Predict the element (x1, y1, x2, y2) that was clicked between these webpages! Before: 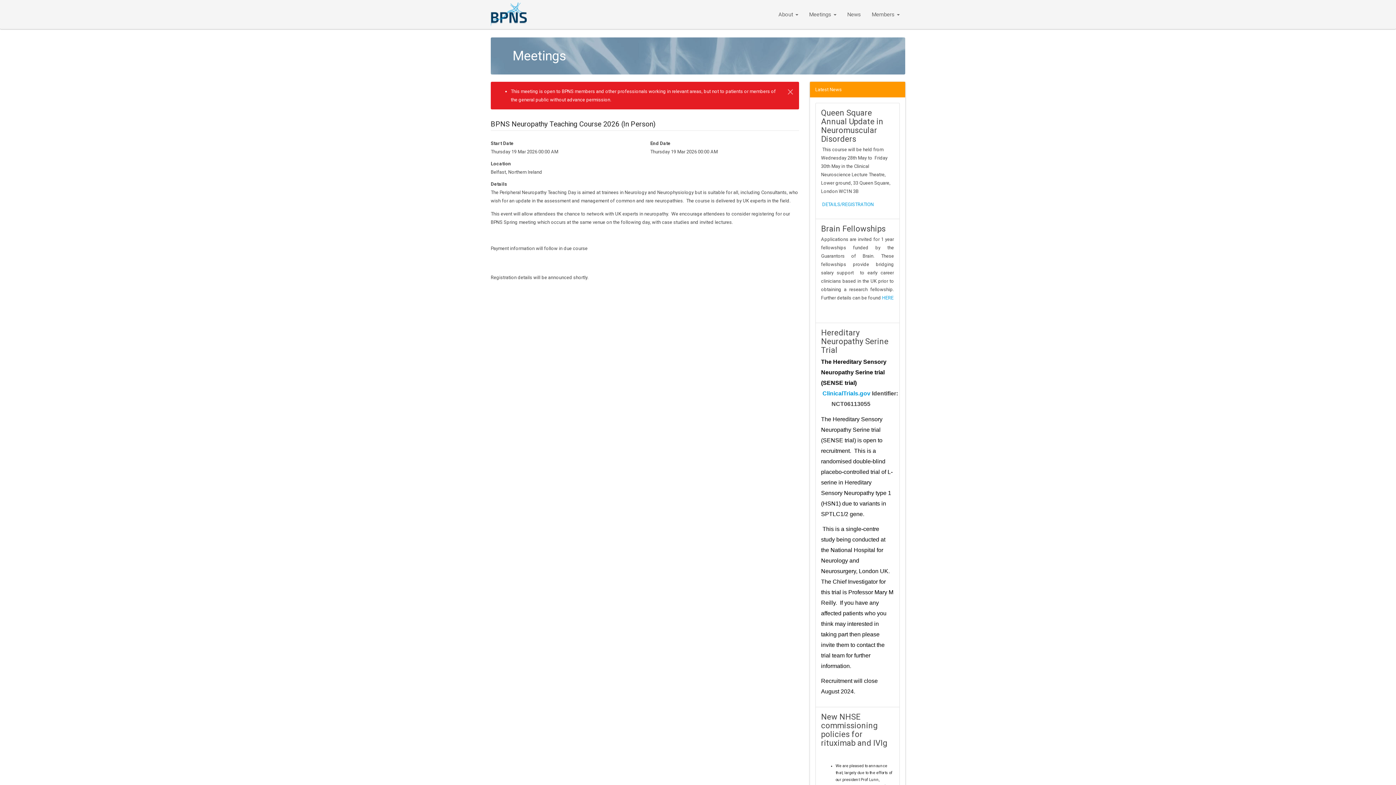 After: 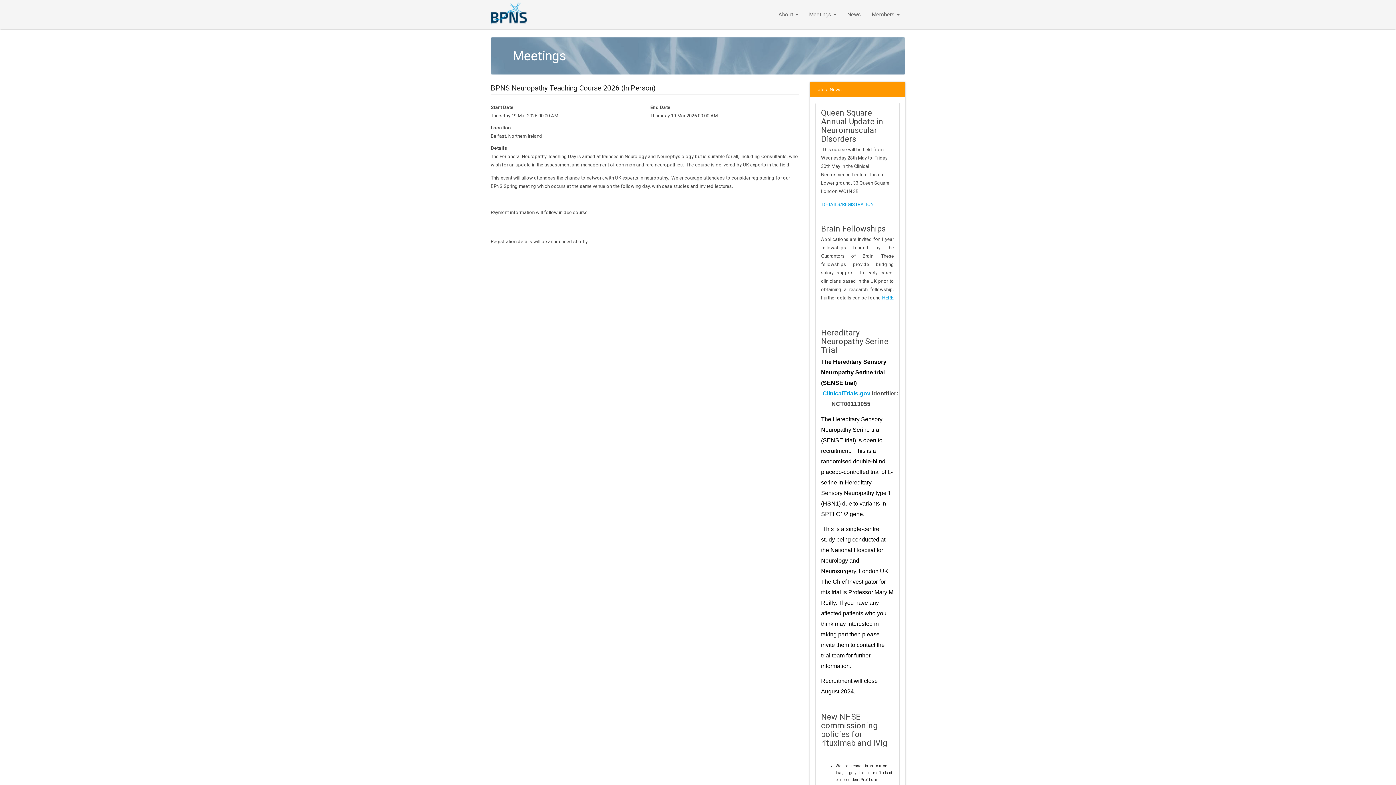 Action: bbox: (787, 86, 794, 95) label: ×